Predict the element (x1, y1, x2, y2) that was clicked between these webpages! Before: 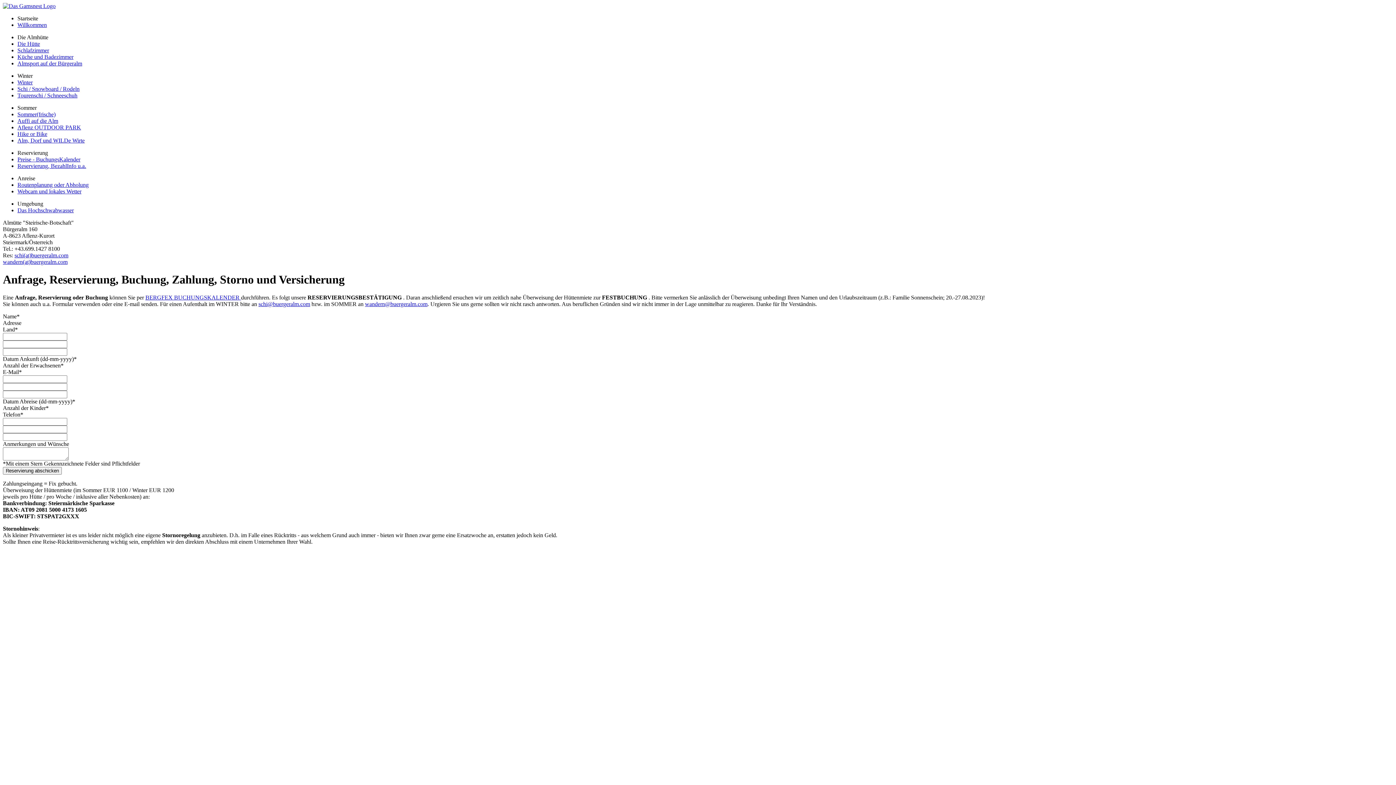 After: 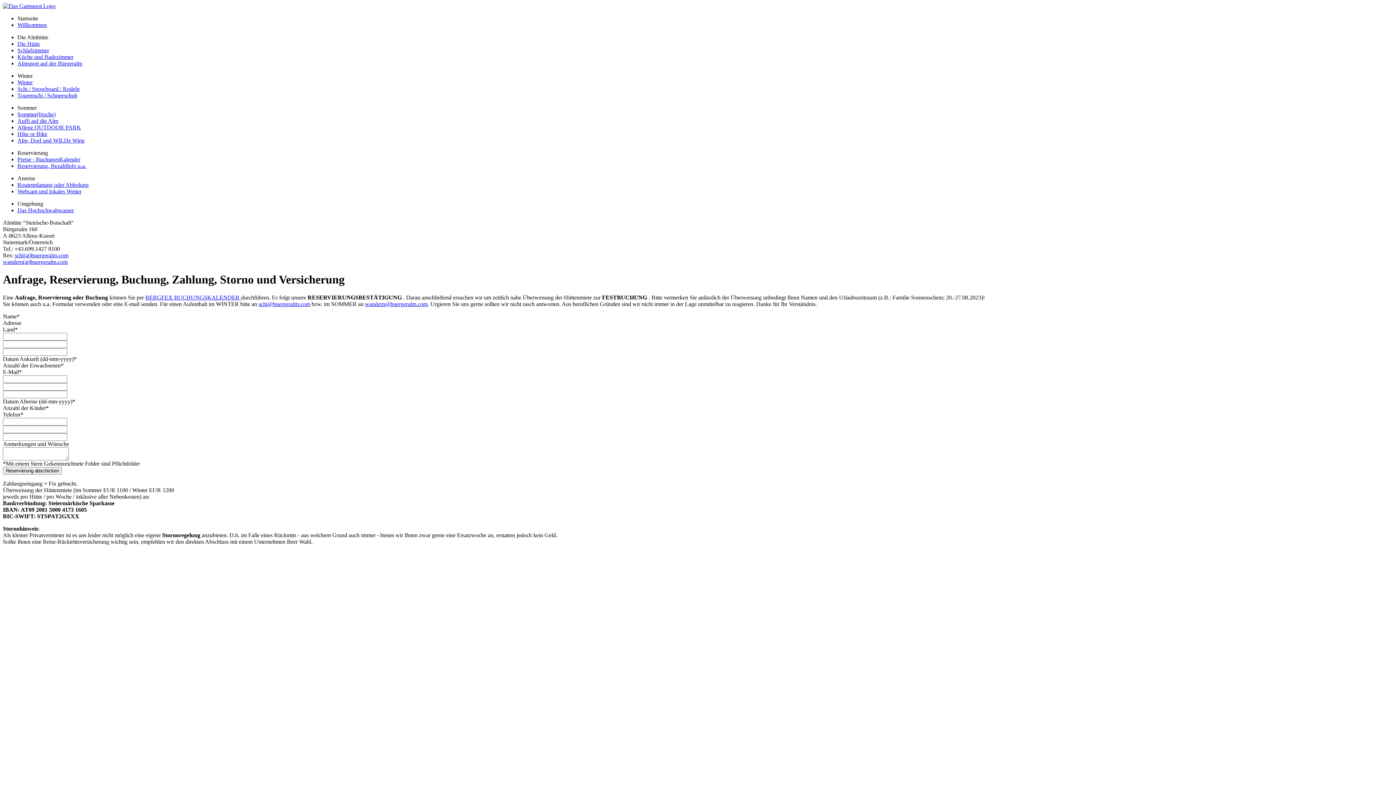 Action: label: wandern(at)buergeralm.com bbox: (2, 258, 67, 265)